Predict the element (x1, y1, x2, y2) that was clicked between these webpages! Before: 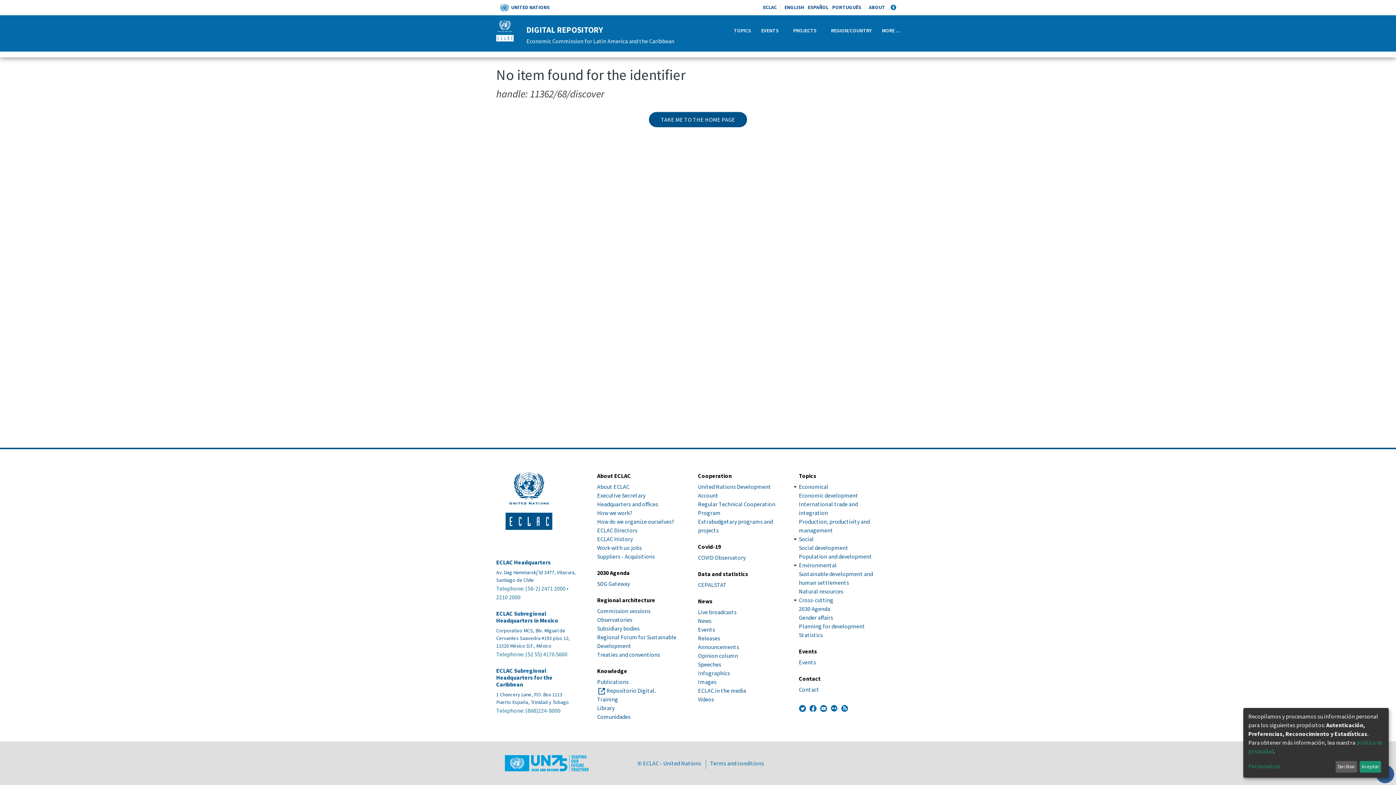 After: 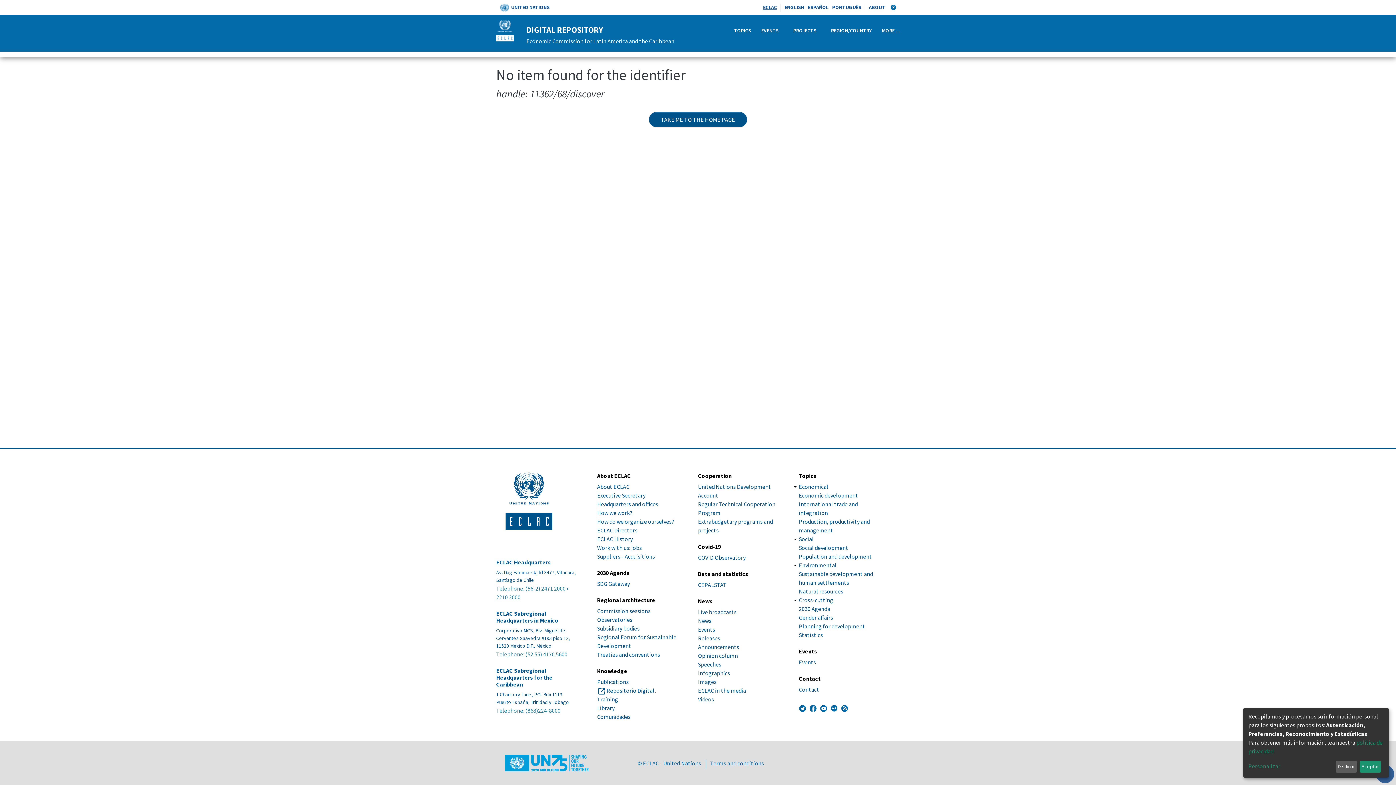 Action: label: ECLAC bbox: (763, 4, 777, 10)